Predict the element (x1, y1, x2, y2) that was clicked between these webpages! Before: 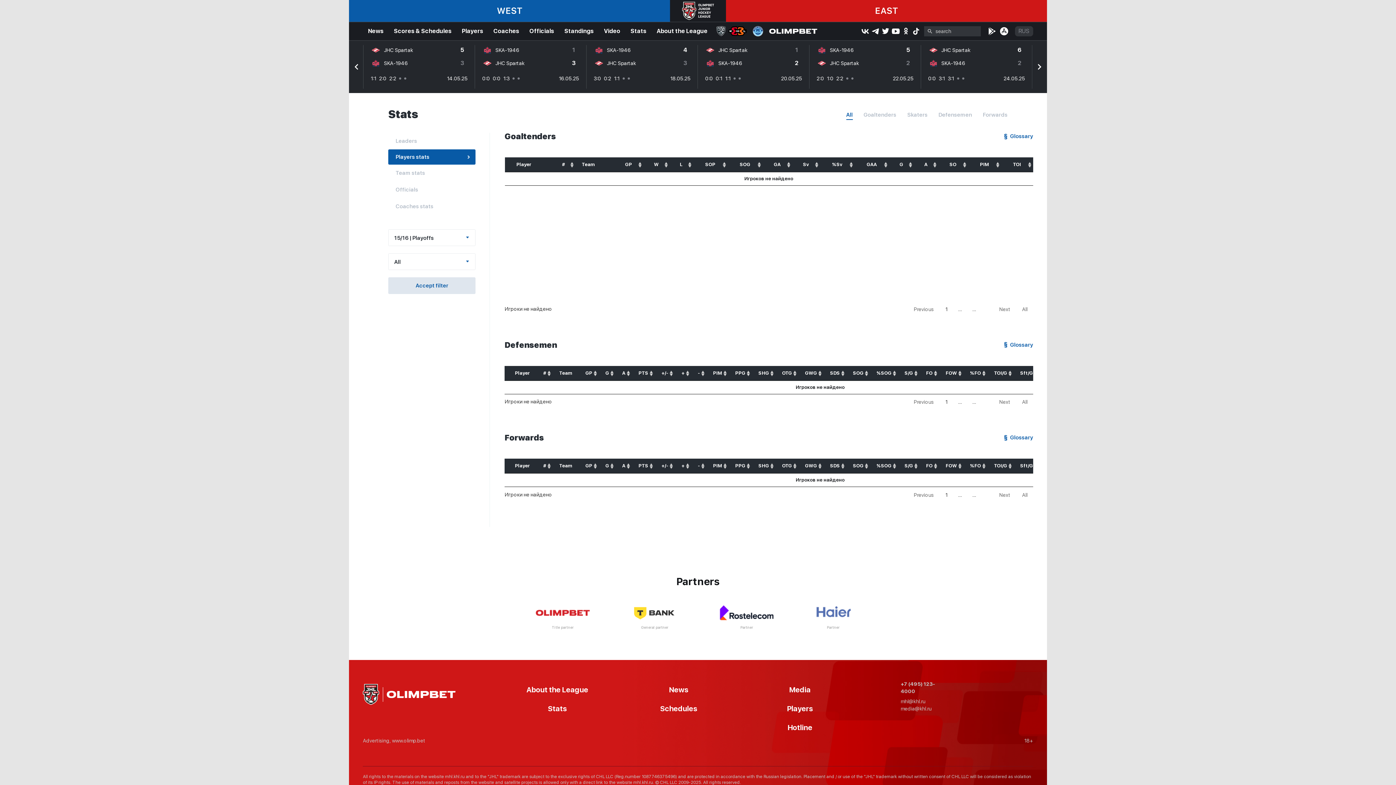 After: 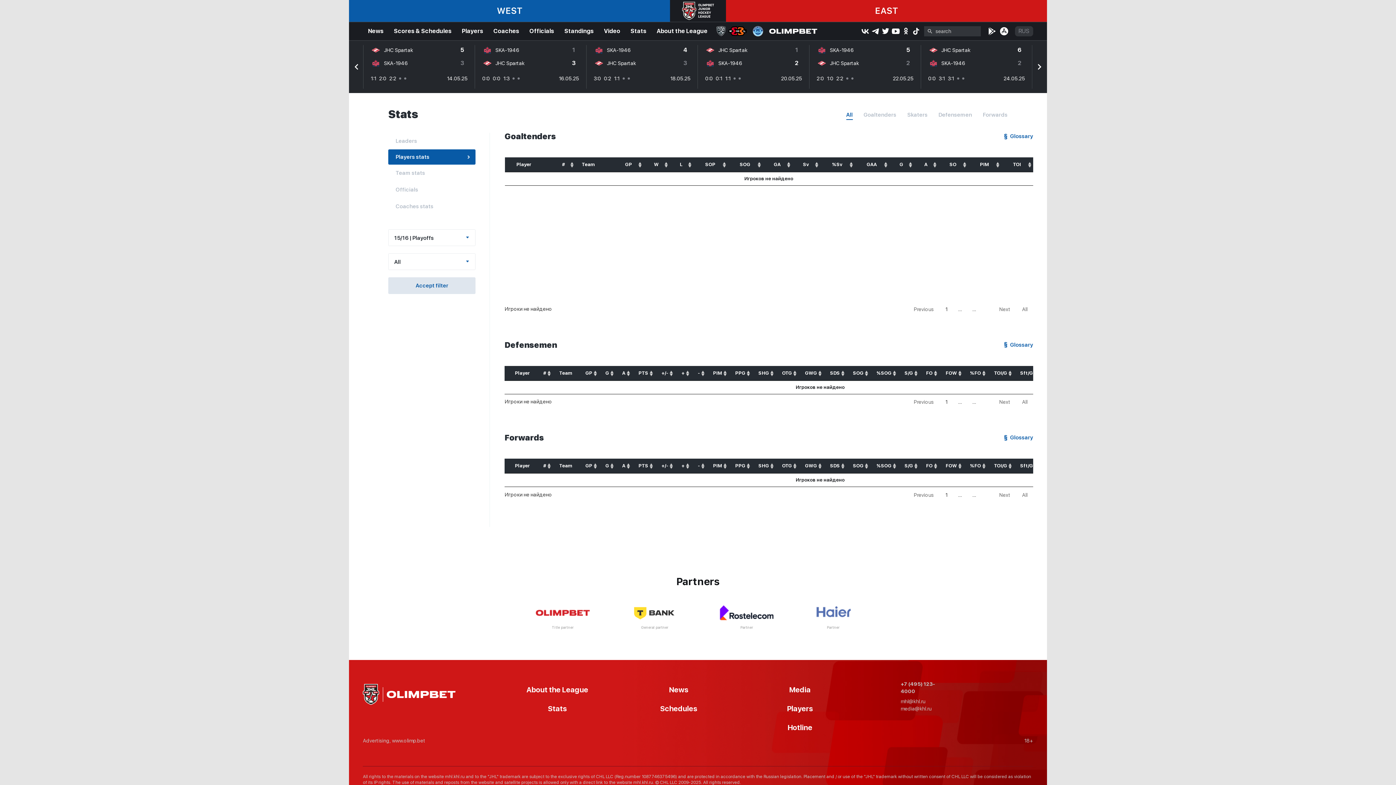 Action: bbox: (728, 26, 747, 35)